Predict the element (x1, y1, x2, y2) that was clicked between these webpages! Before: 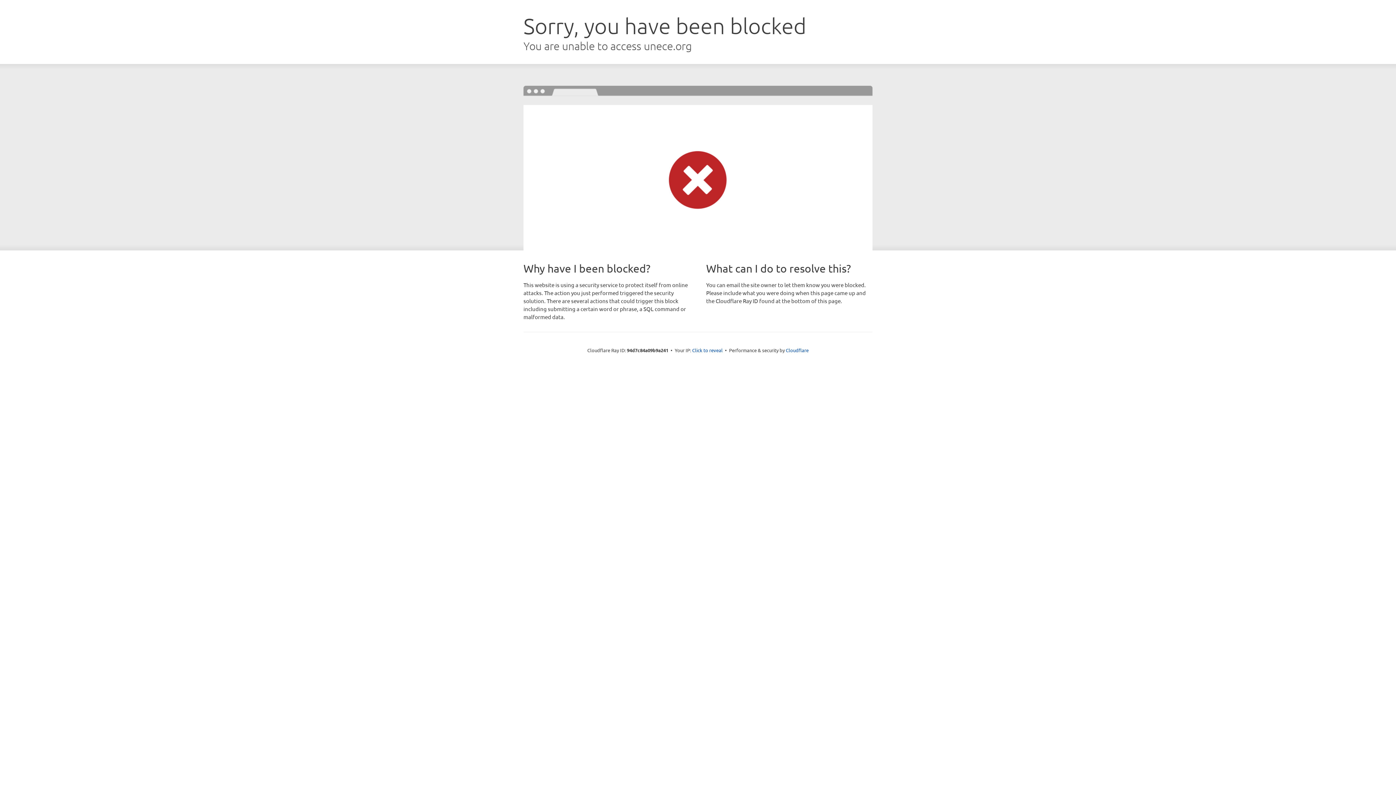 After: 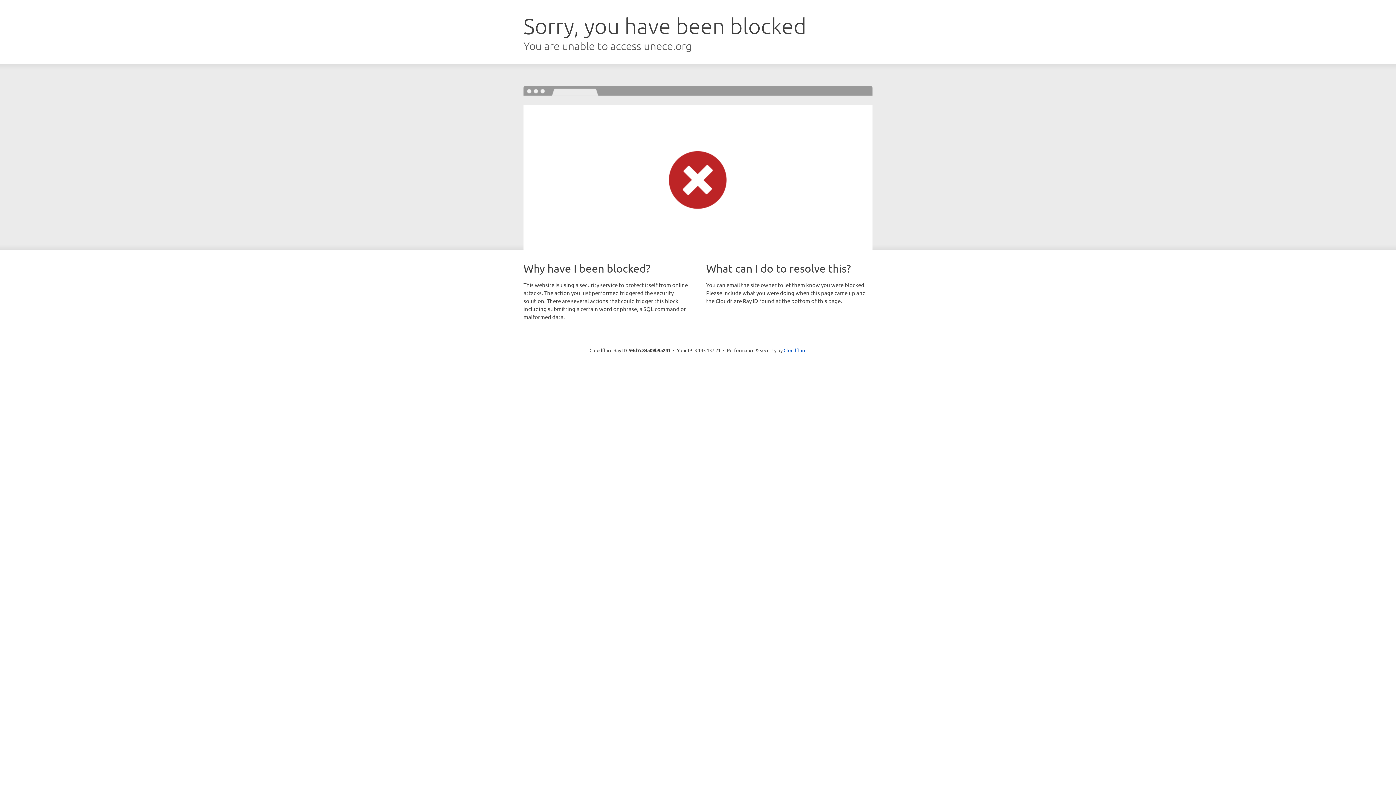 Action: bbox: (692, 346, 722, 353) label: Click to reveal